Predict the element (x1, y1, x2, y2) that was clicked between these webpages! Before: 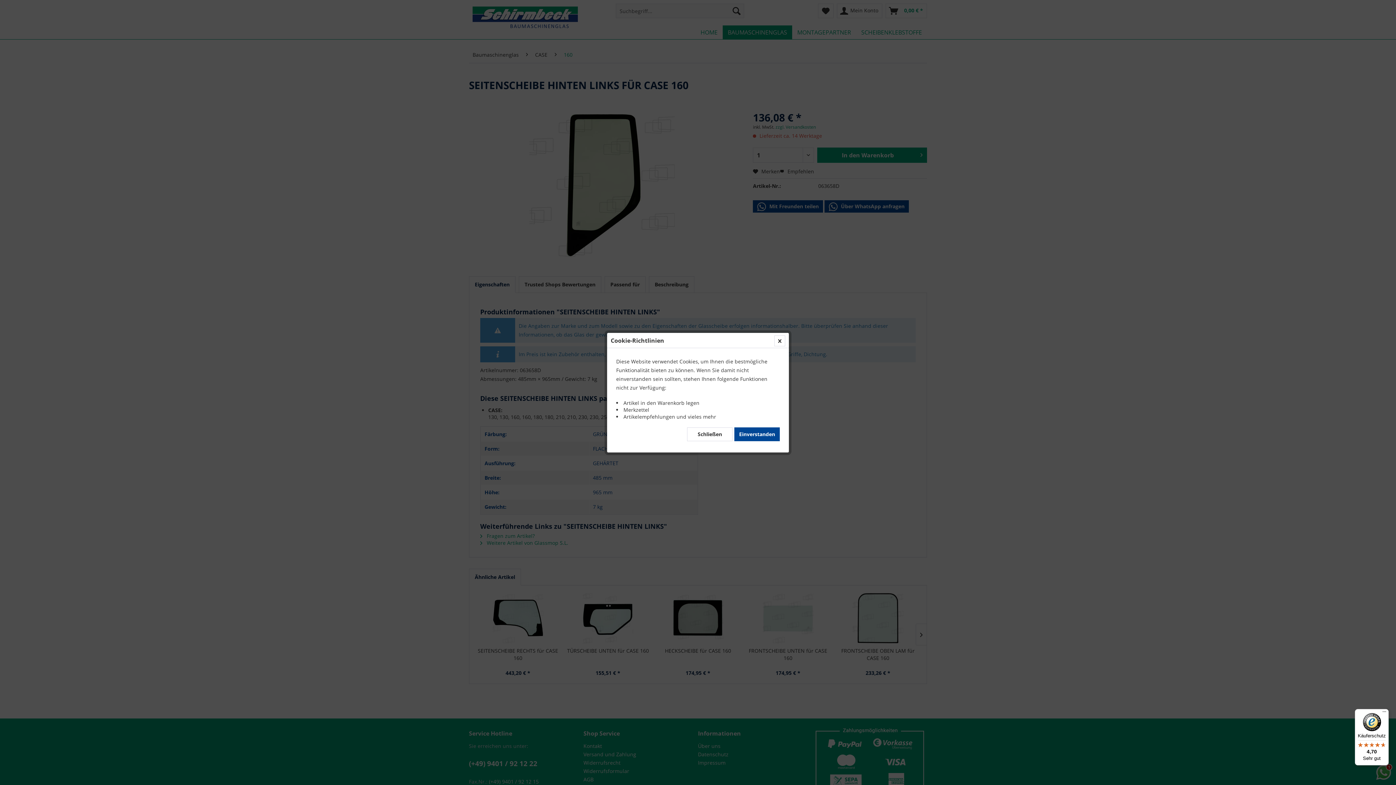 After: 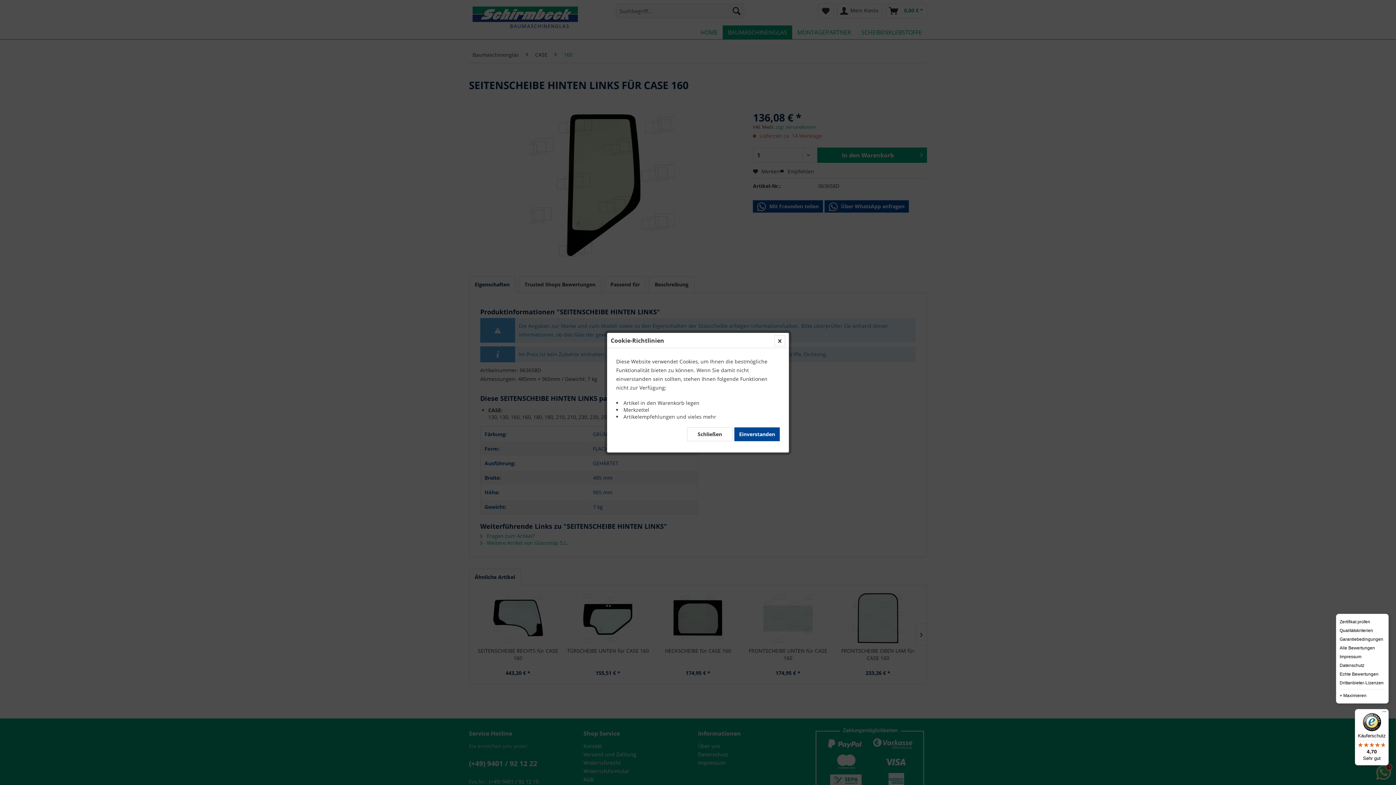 Action: bbox: (1380, 709, 1389, 718) label: Menü